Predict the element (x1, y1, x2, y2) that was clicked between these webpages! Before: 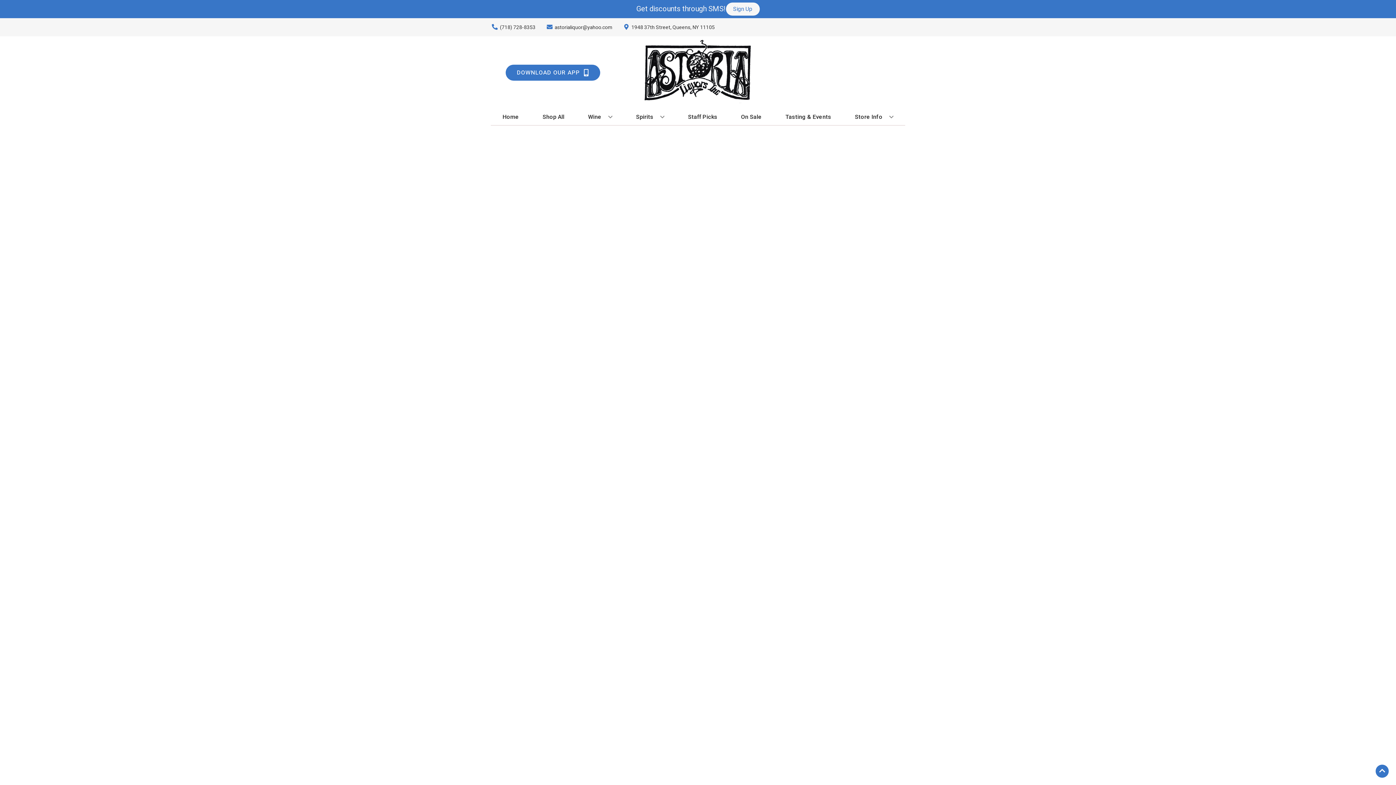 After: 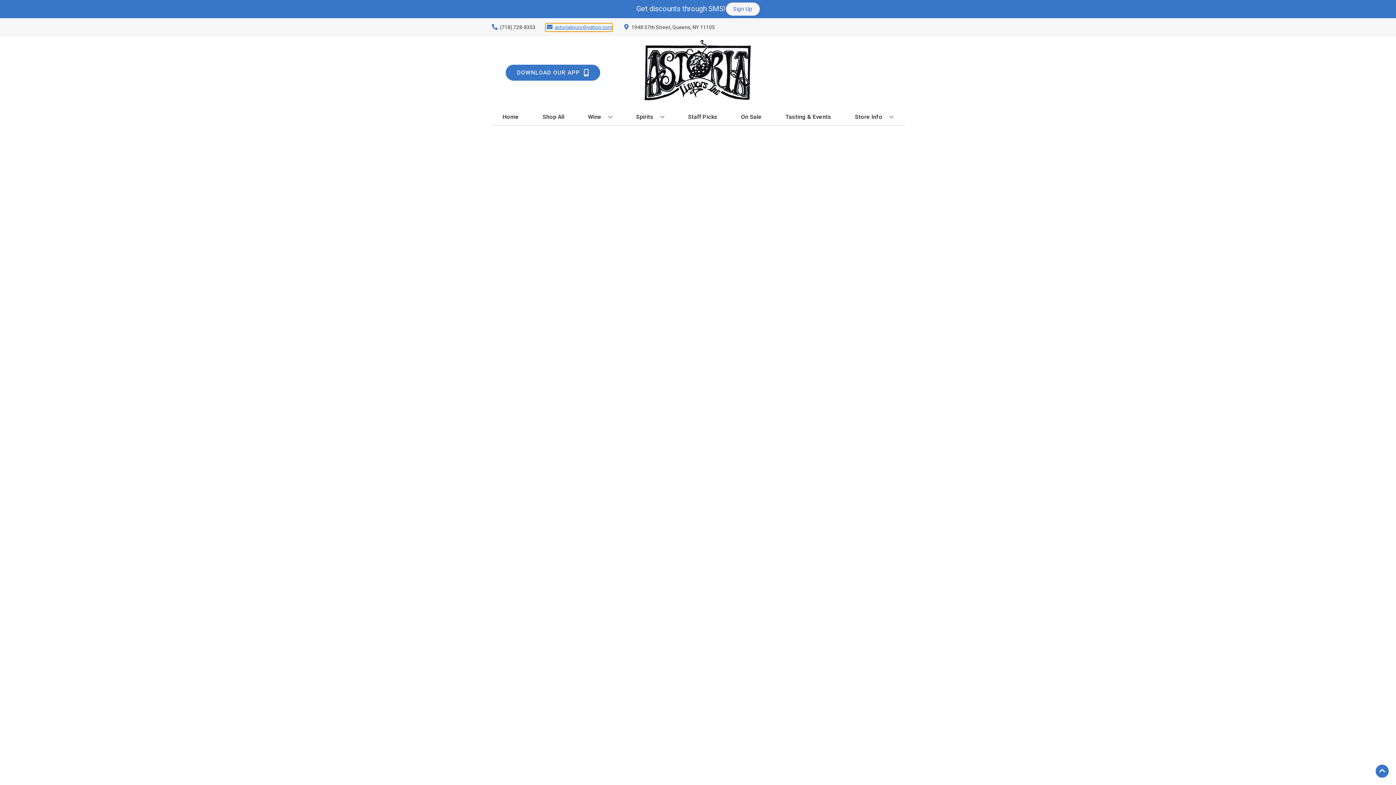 Action: bbox: (545, 23, 612, 31) label: Store Email address is astorialiquor@yahoo.com Clicking will open a link in a new tab